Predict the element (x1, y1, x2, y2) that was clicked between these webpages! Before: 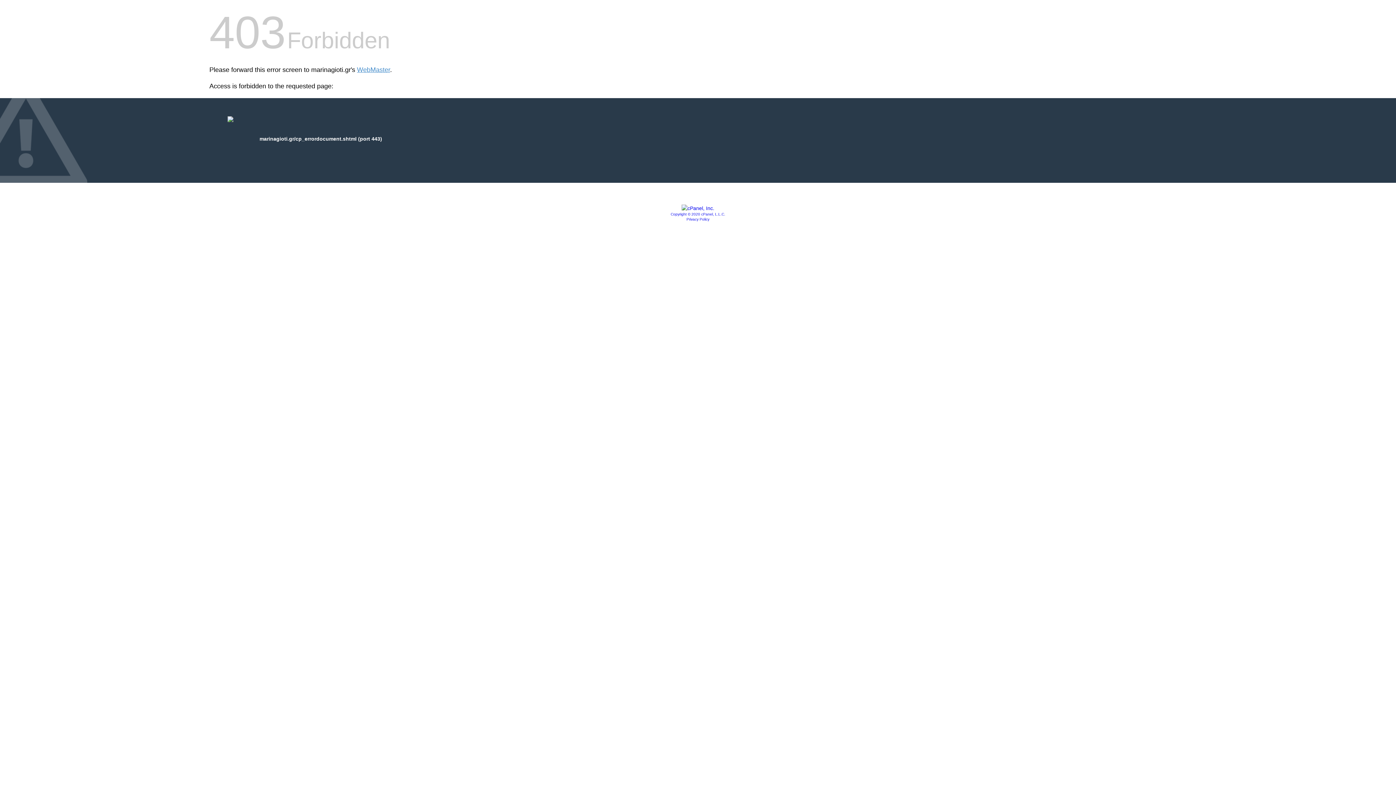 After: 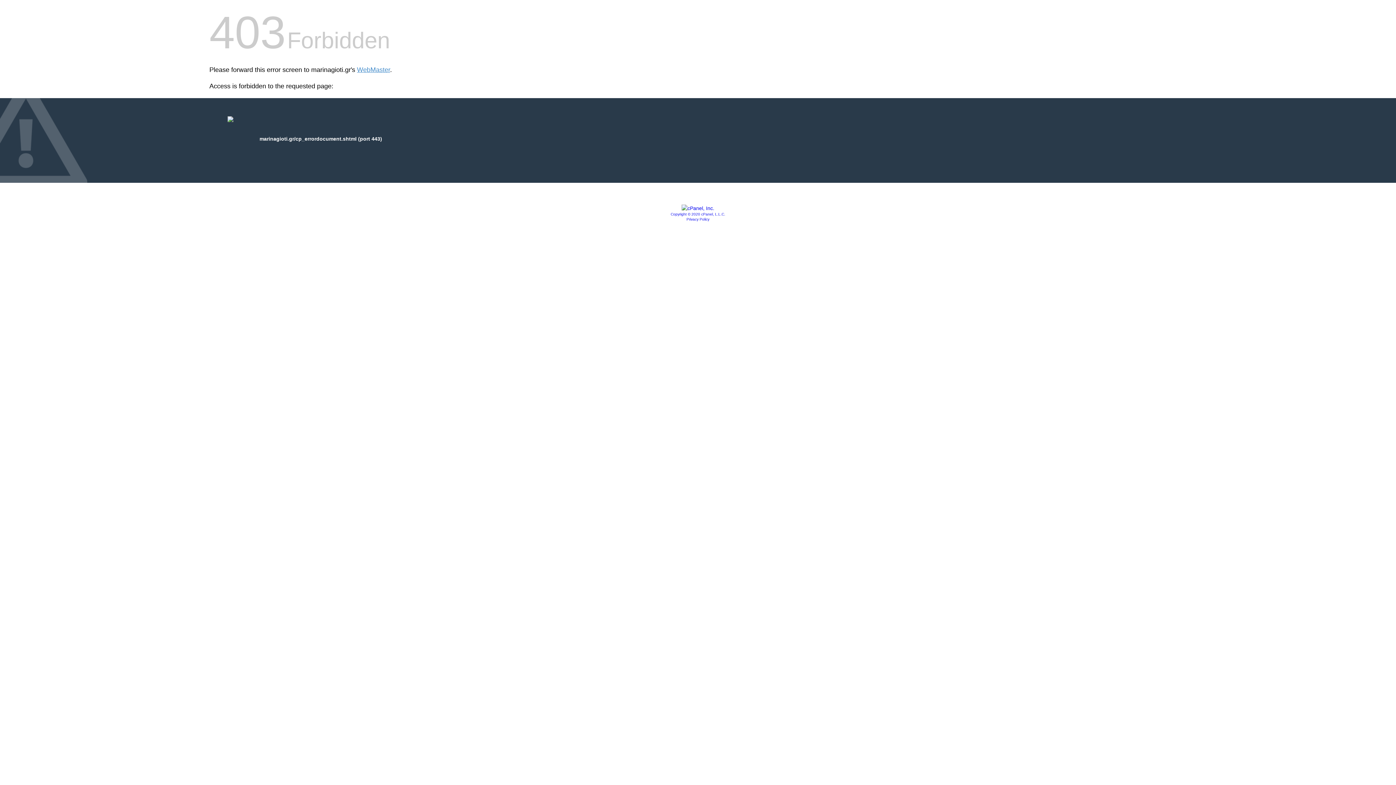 Action: label: Privacy Policy bbox: (686, 217, 709, 221)